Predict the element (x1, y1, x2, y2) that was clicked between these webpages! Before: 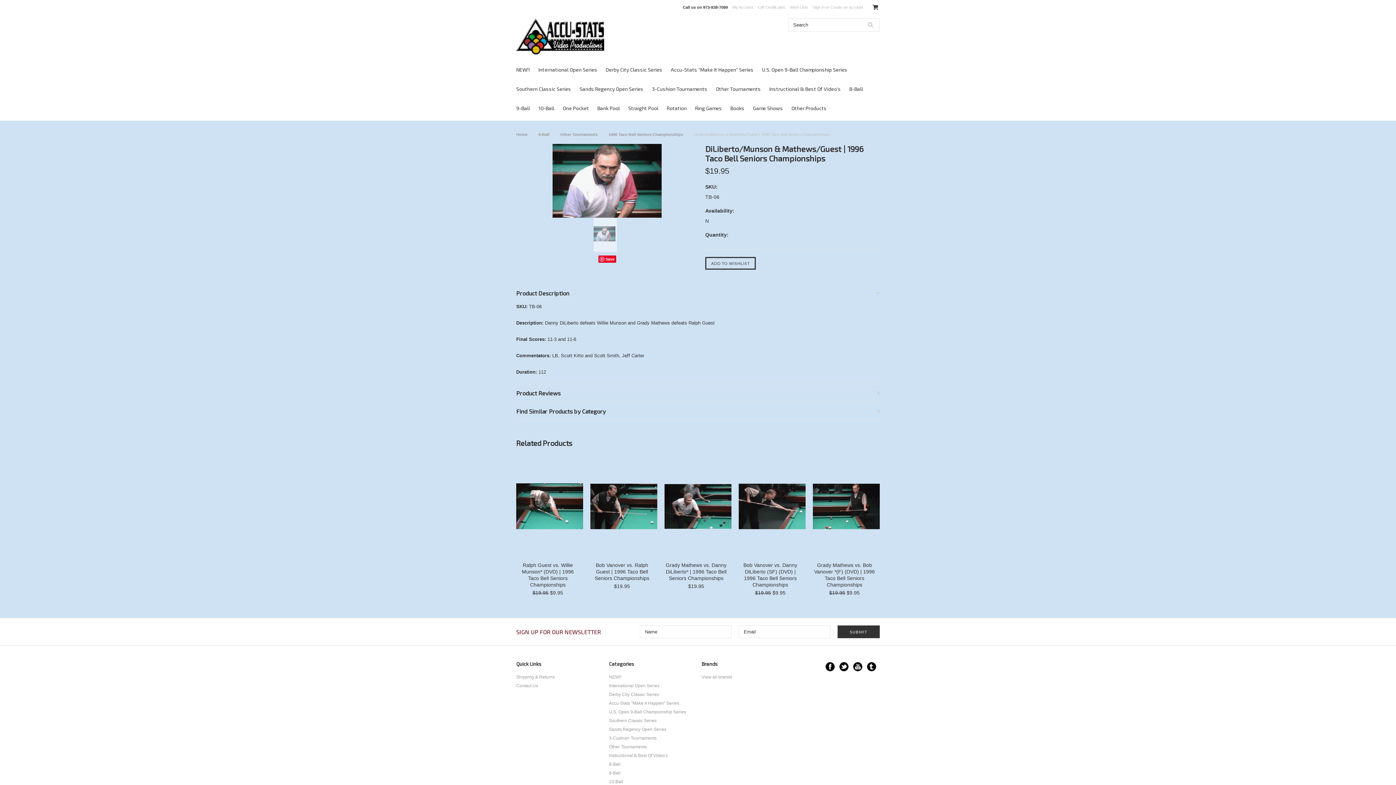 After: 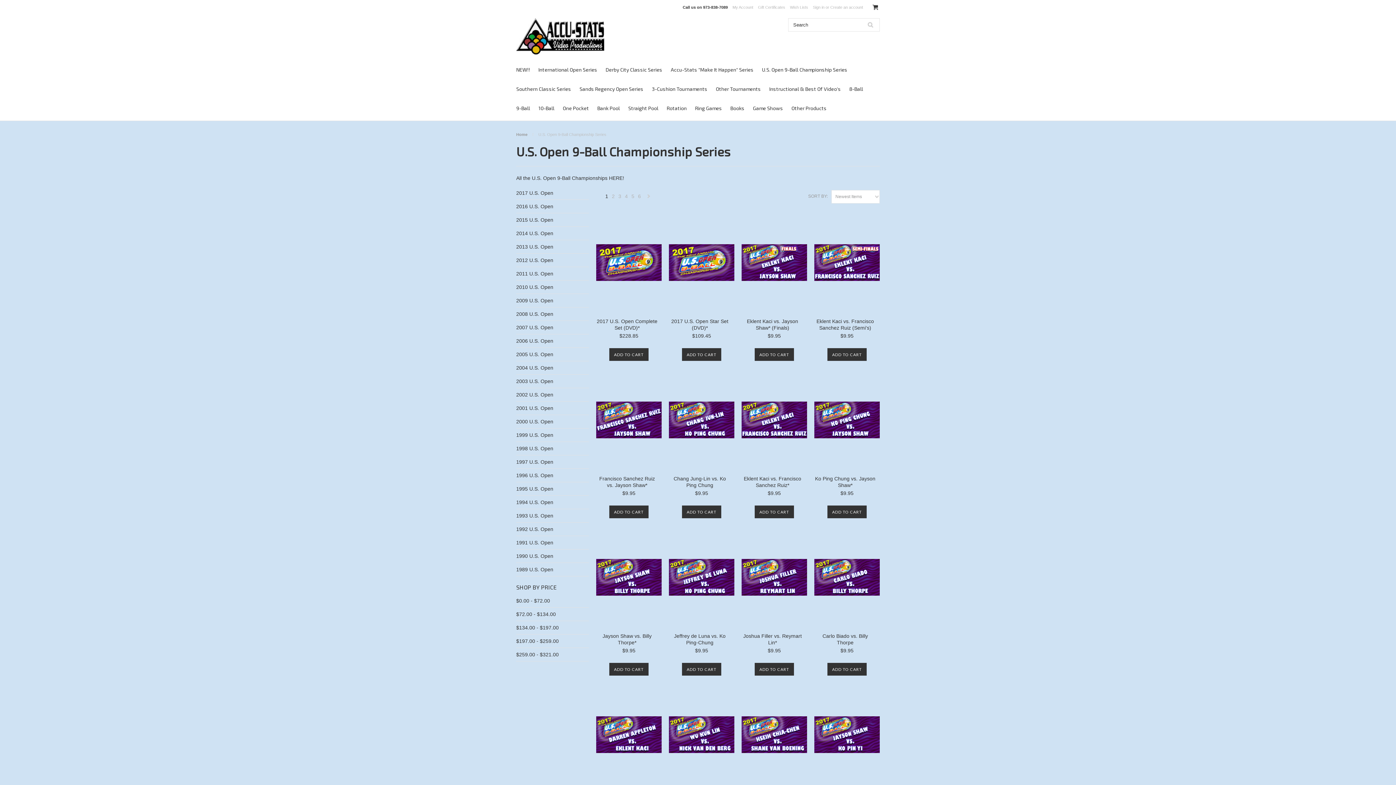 Action: label: U.S. Open 9-Ball Championship Series bbox: (609, 709, 694, 714)